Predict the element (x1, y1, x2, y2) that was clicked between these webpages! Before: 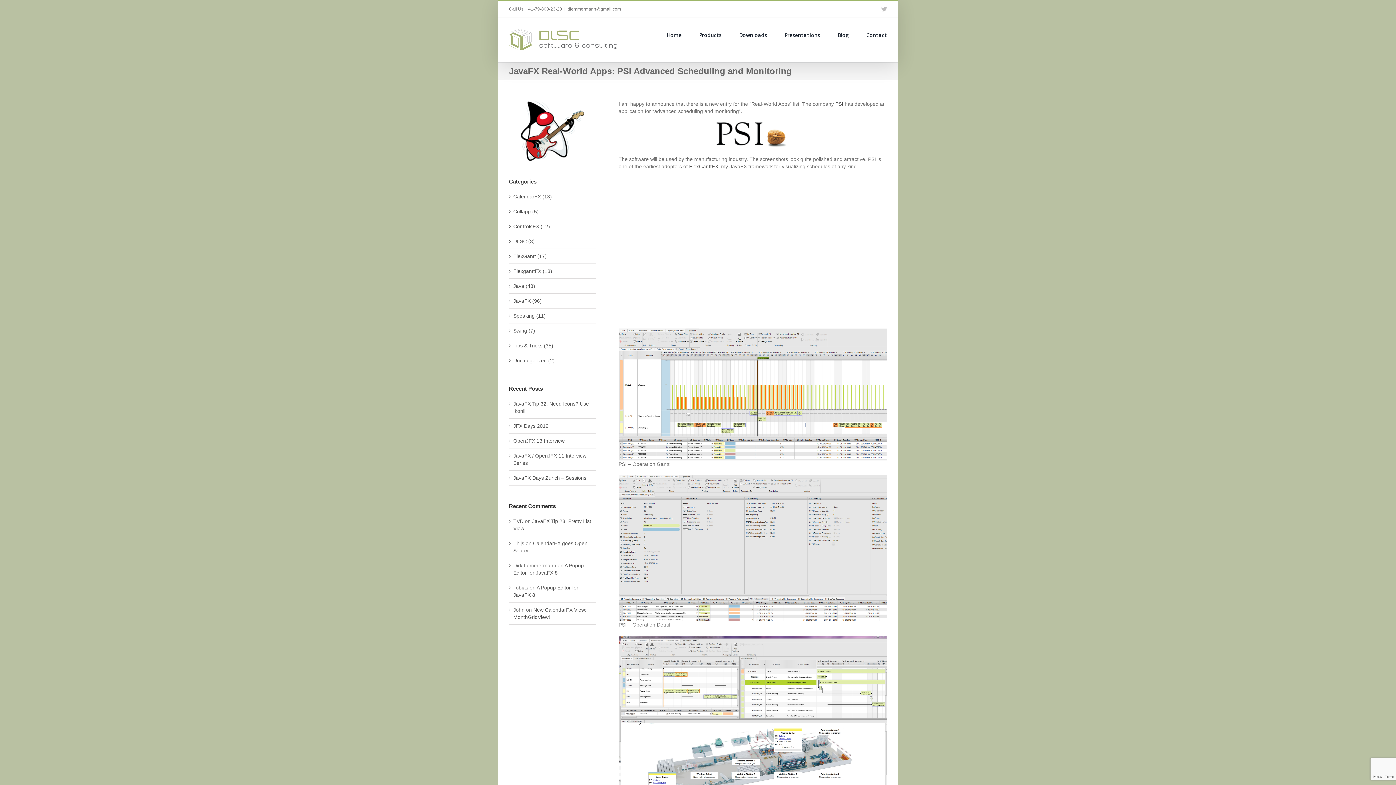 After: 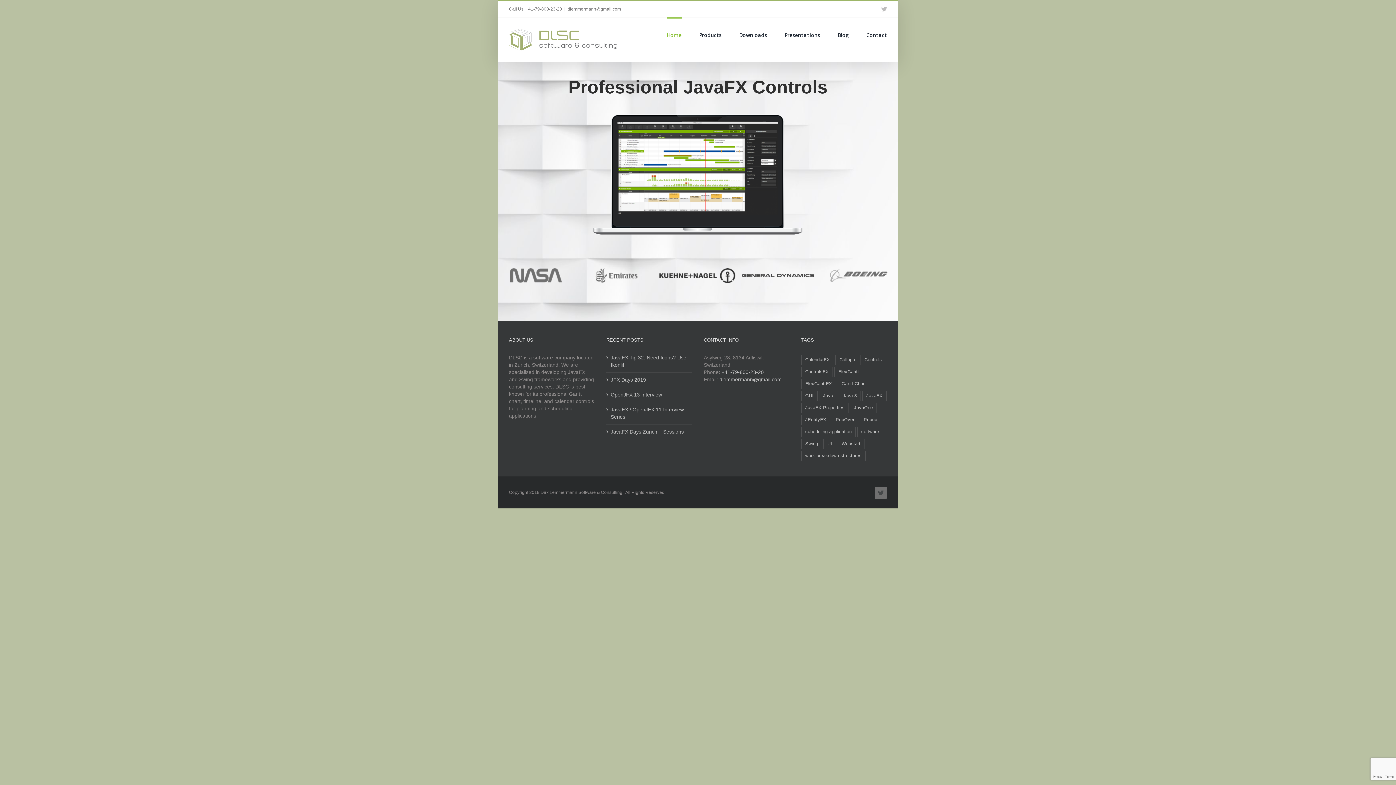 Action: label: Home bbox: (666, 17, 681, 51)